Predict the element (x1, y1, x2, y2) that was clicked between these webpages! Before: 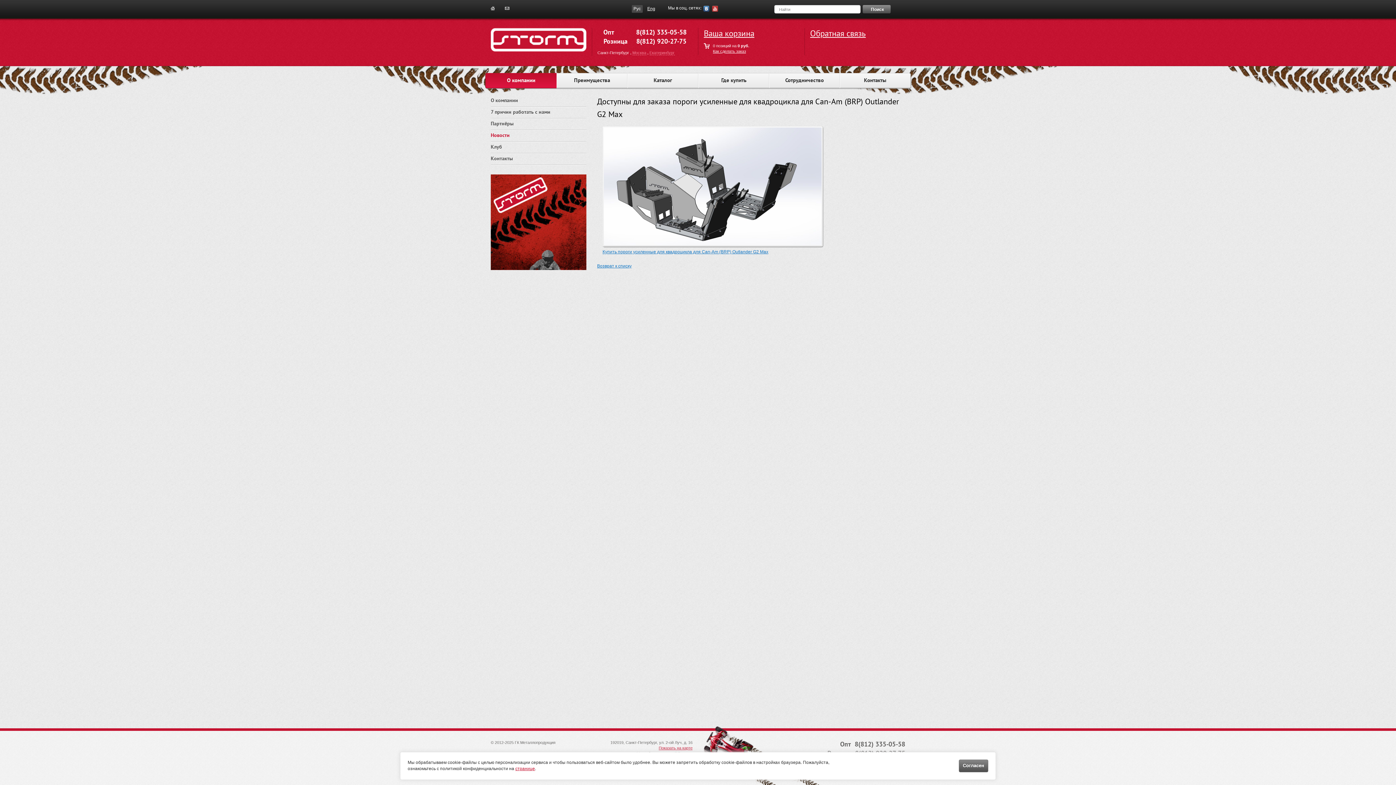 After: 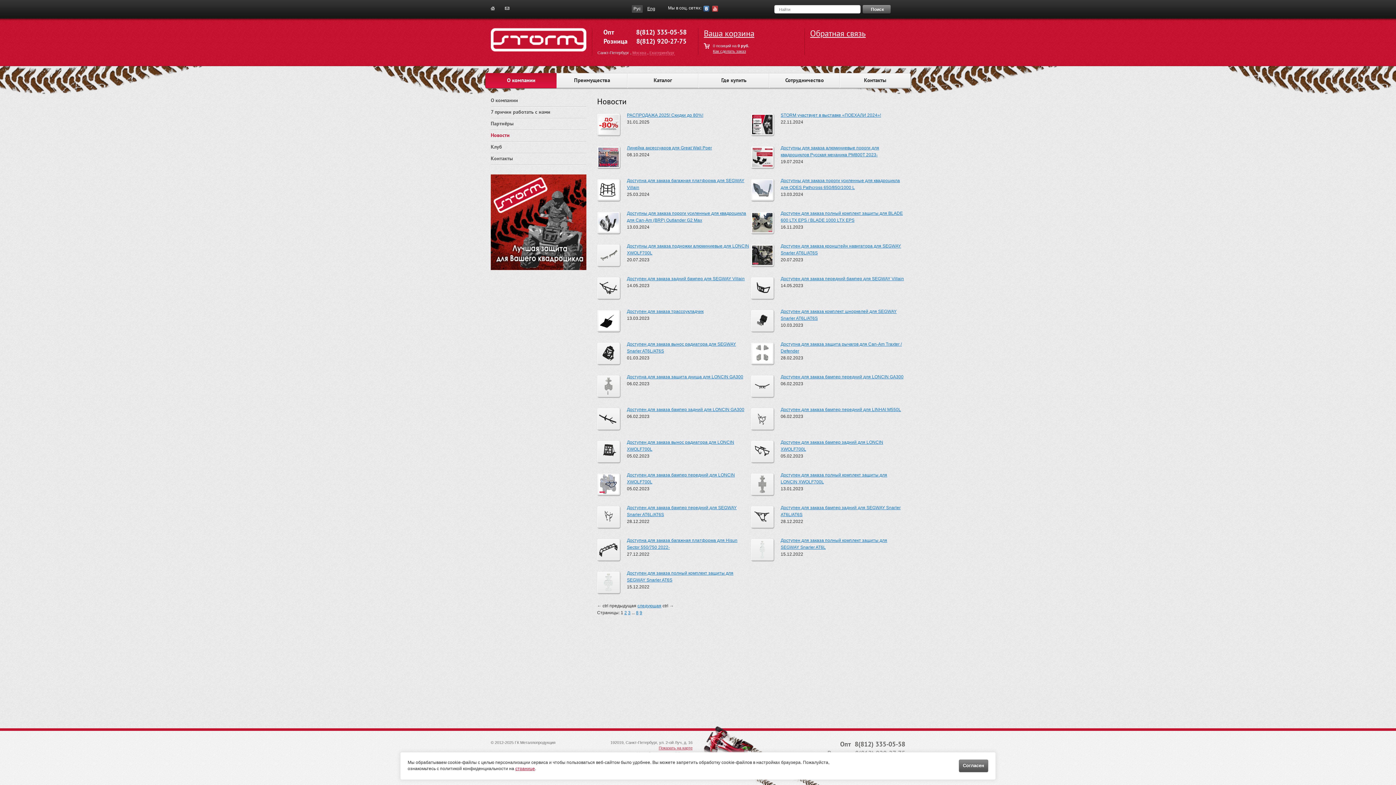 Action: label: Возврат к списку bbox: (597, 263, 631, 268)